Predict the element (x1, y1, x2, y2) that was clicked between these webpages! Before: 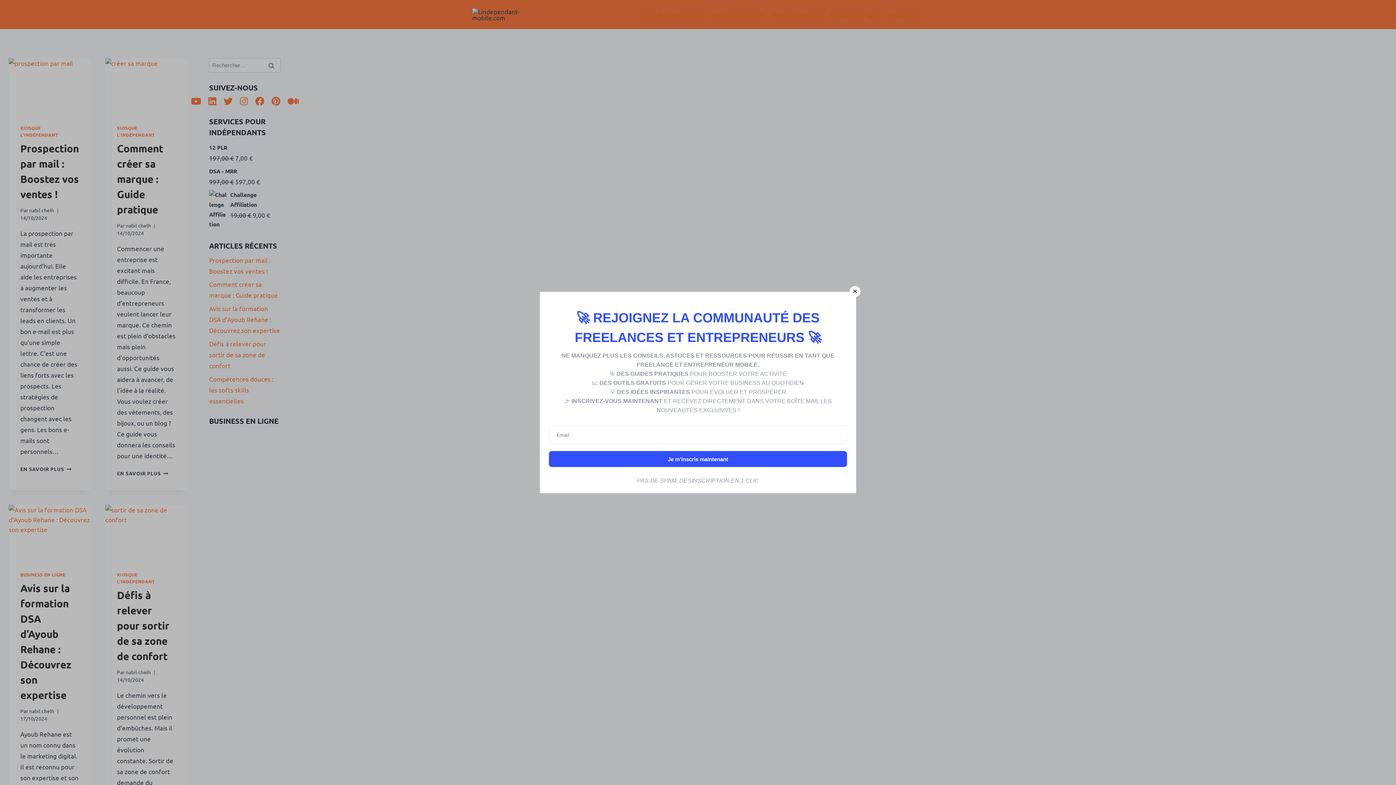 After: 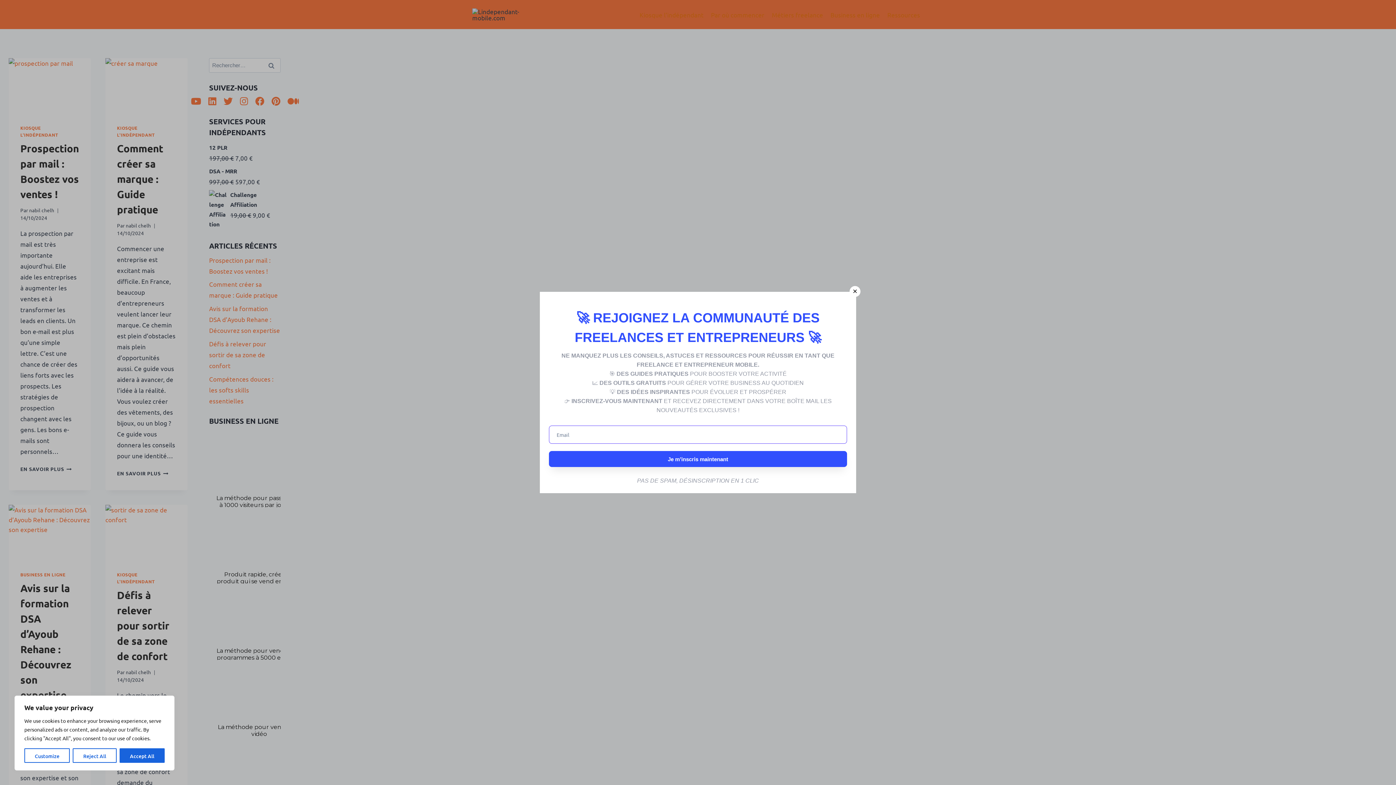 Action: bbox: (549, 451, 847, 467) label: Submit